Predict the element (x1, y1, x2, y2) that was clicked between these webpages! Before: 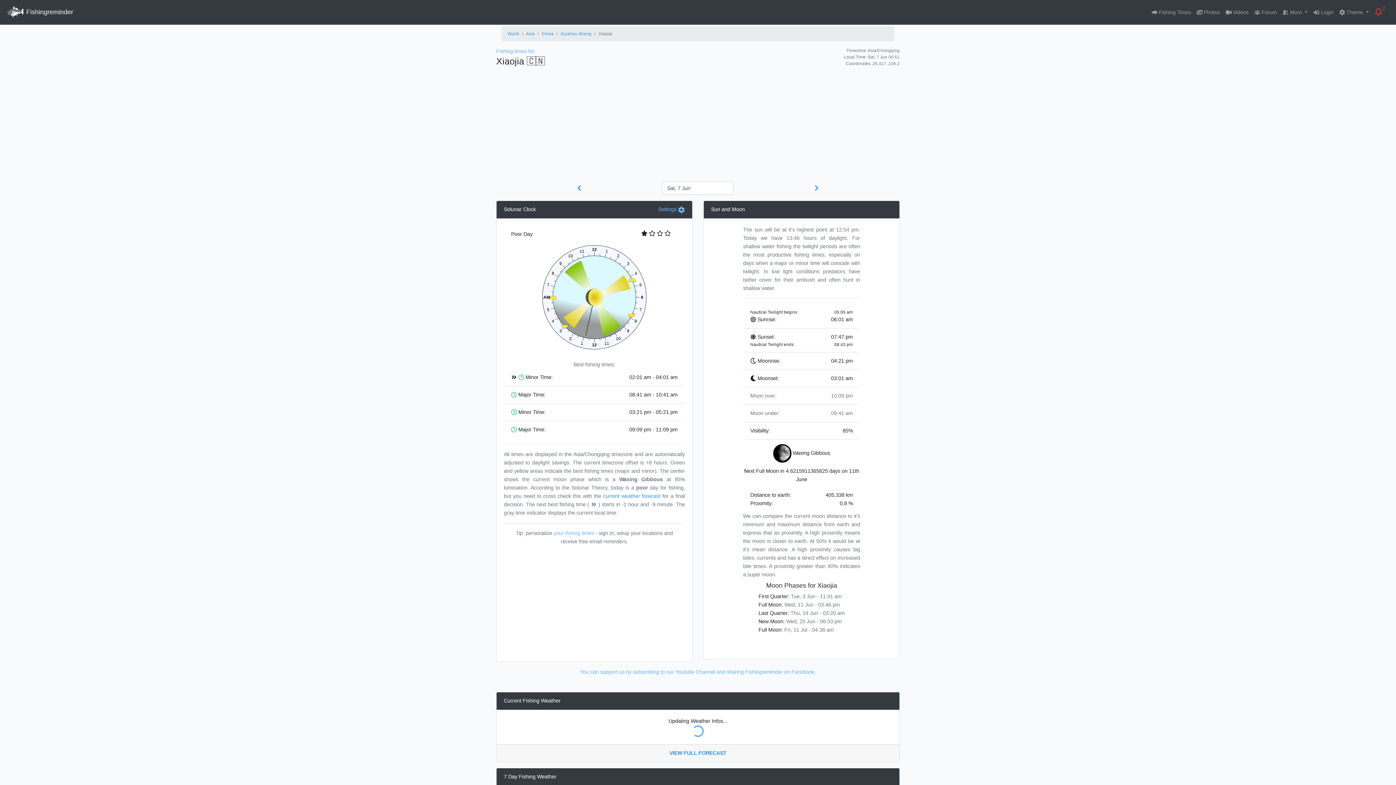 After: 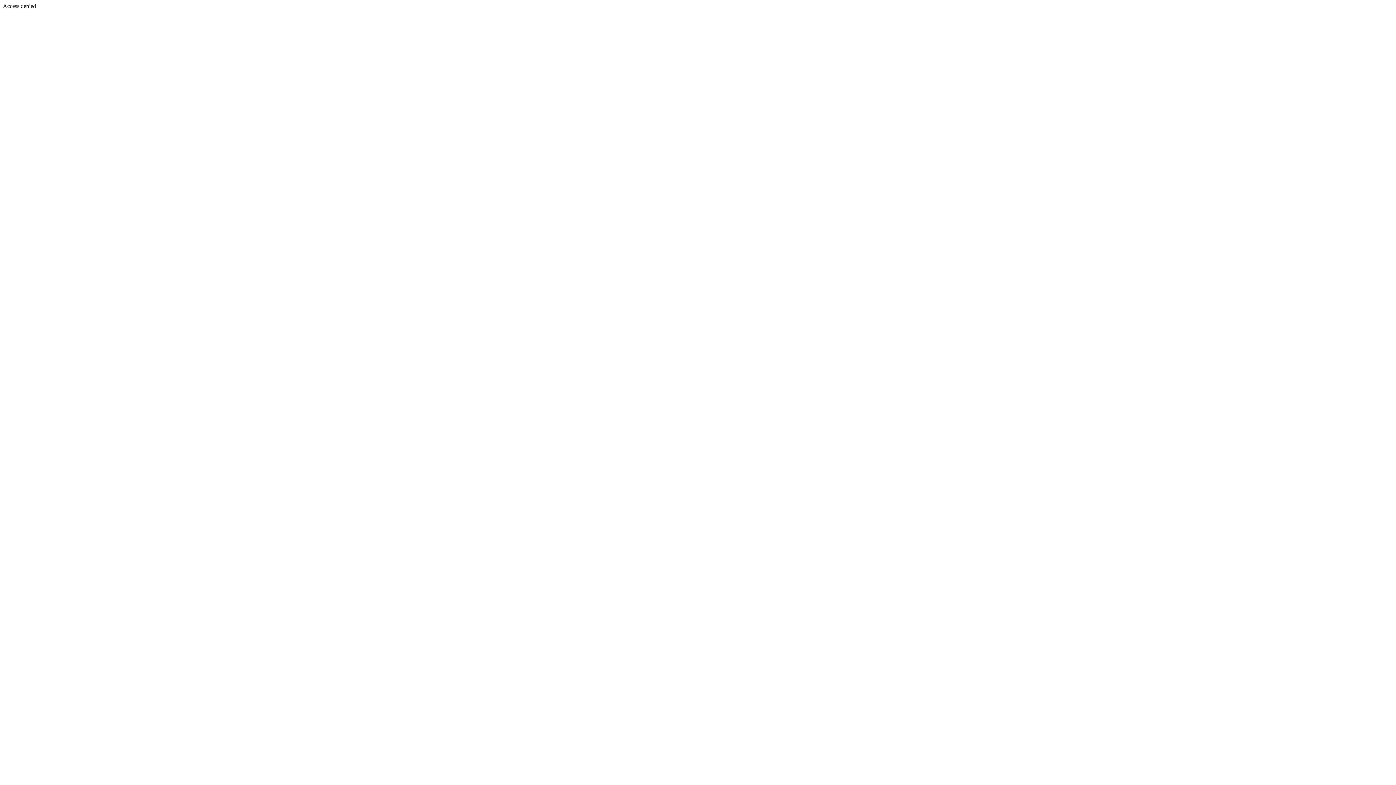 Action: bbox: (788, 185, 845, 191)